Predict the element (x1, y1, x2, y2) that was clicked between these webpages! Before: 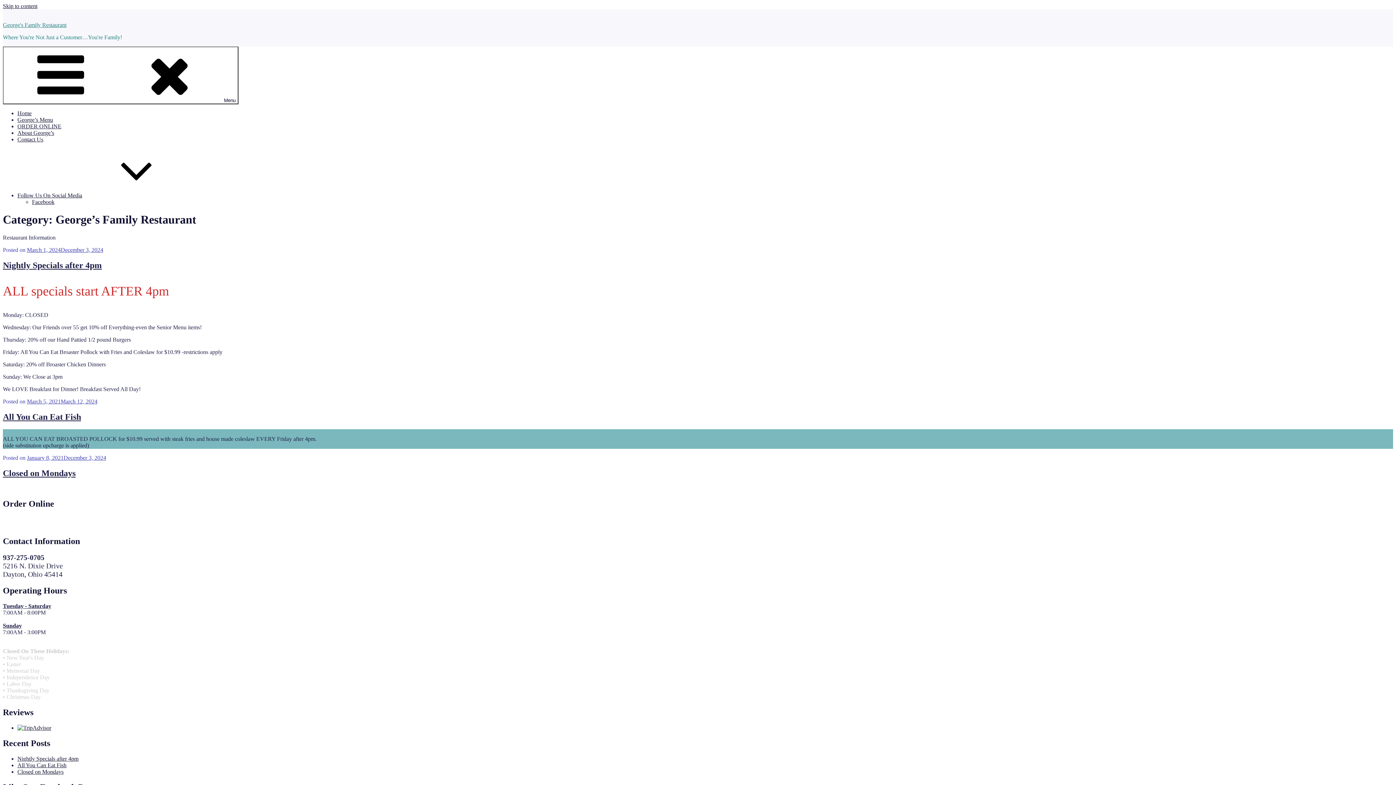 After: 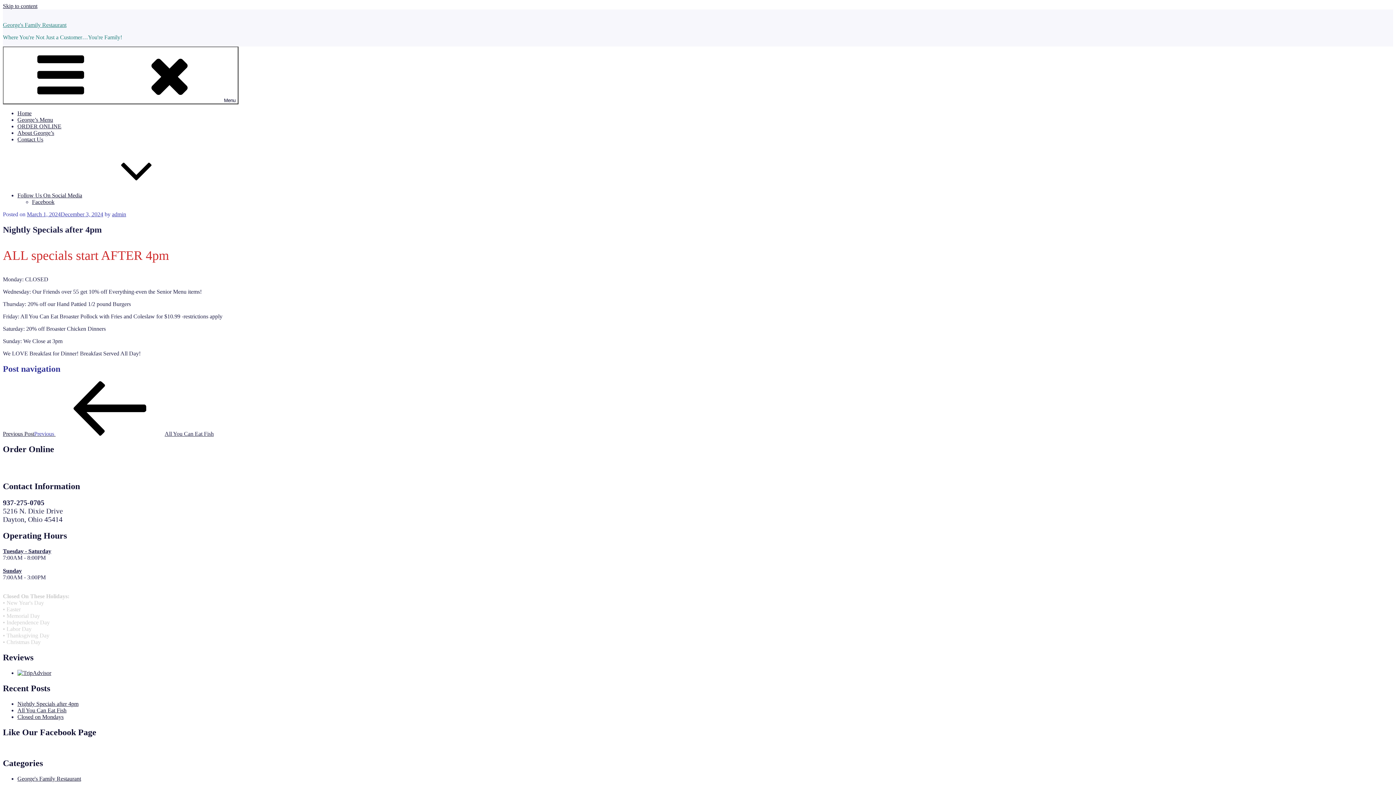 Action: label: Nightly Specials after 4pm bbox: (17, 755, 78, 762)